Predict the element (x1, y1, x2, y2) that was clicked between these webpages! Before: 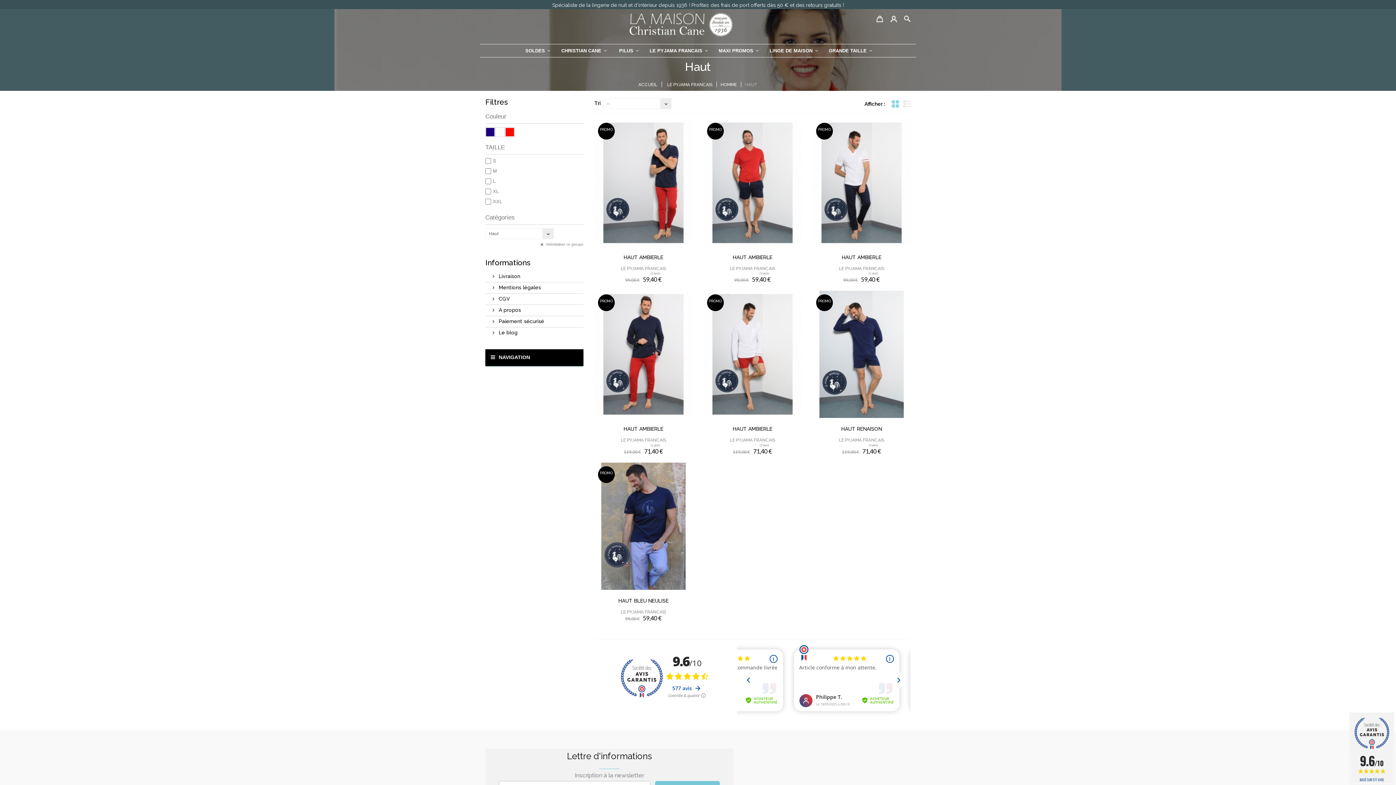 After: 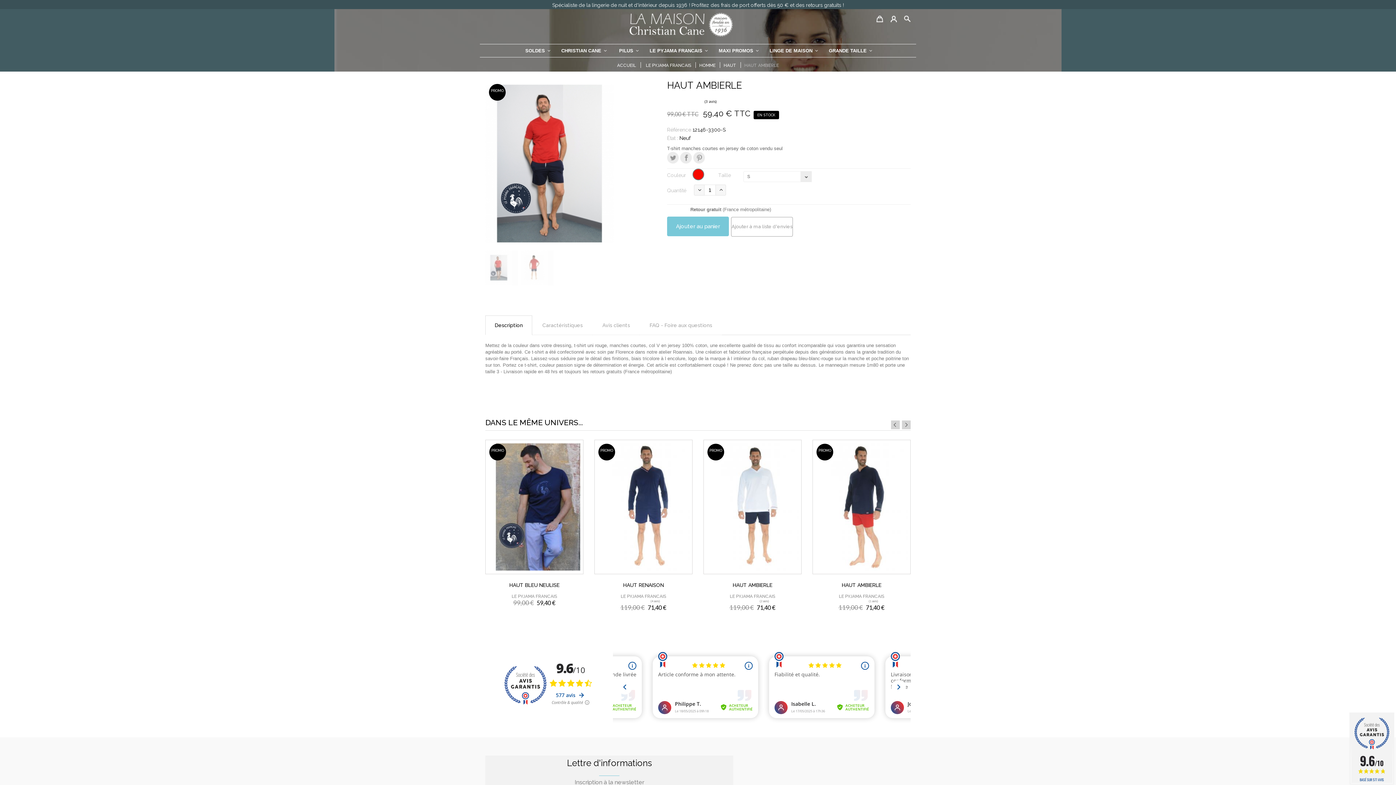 Action: label: PROMO bbox: (707, 122, 723, 139)